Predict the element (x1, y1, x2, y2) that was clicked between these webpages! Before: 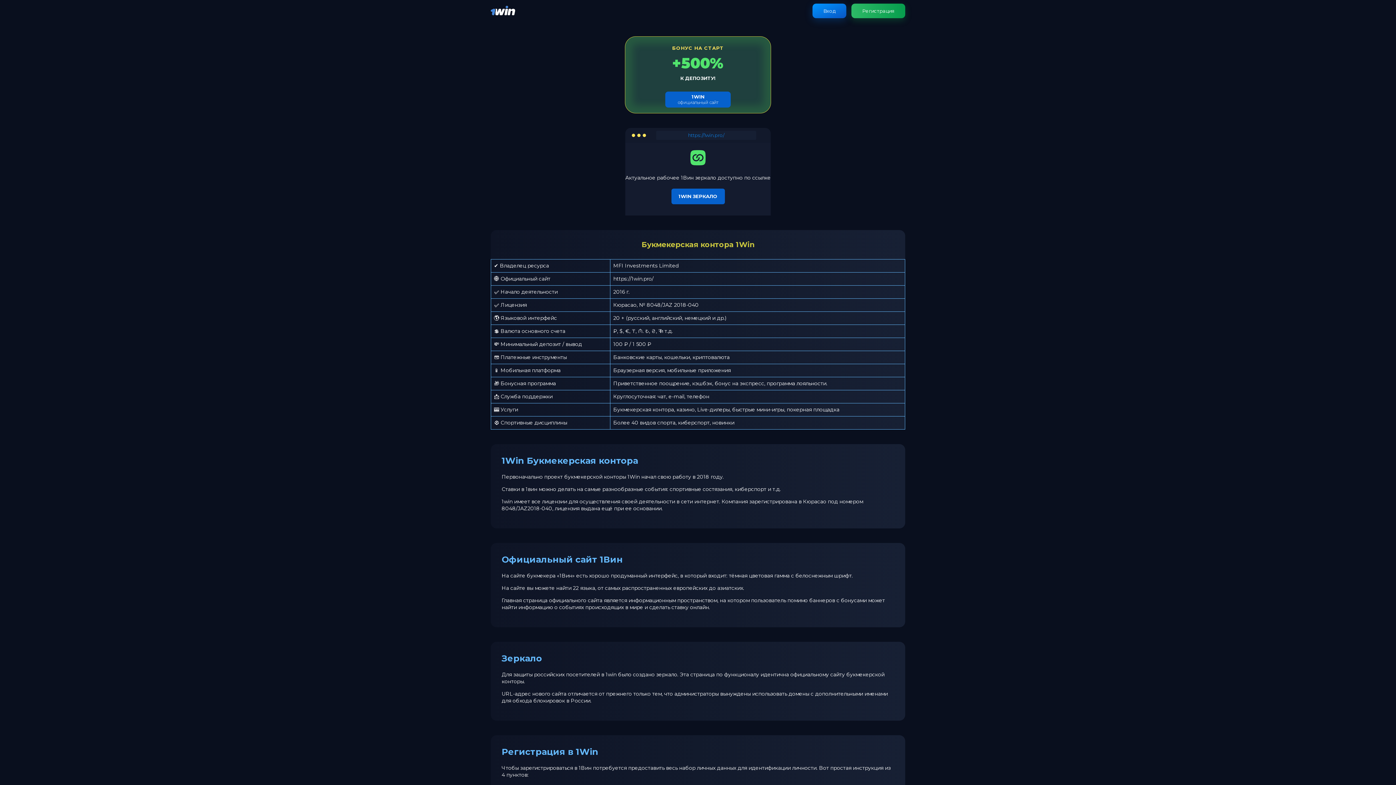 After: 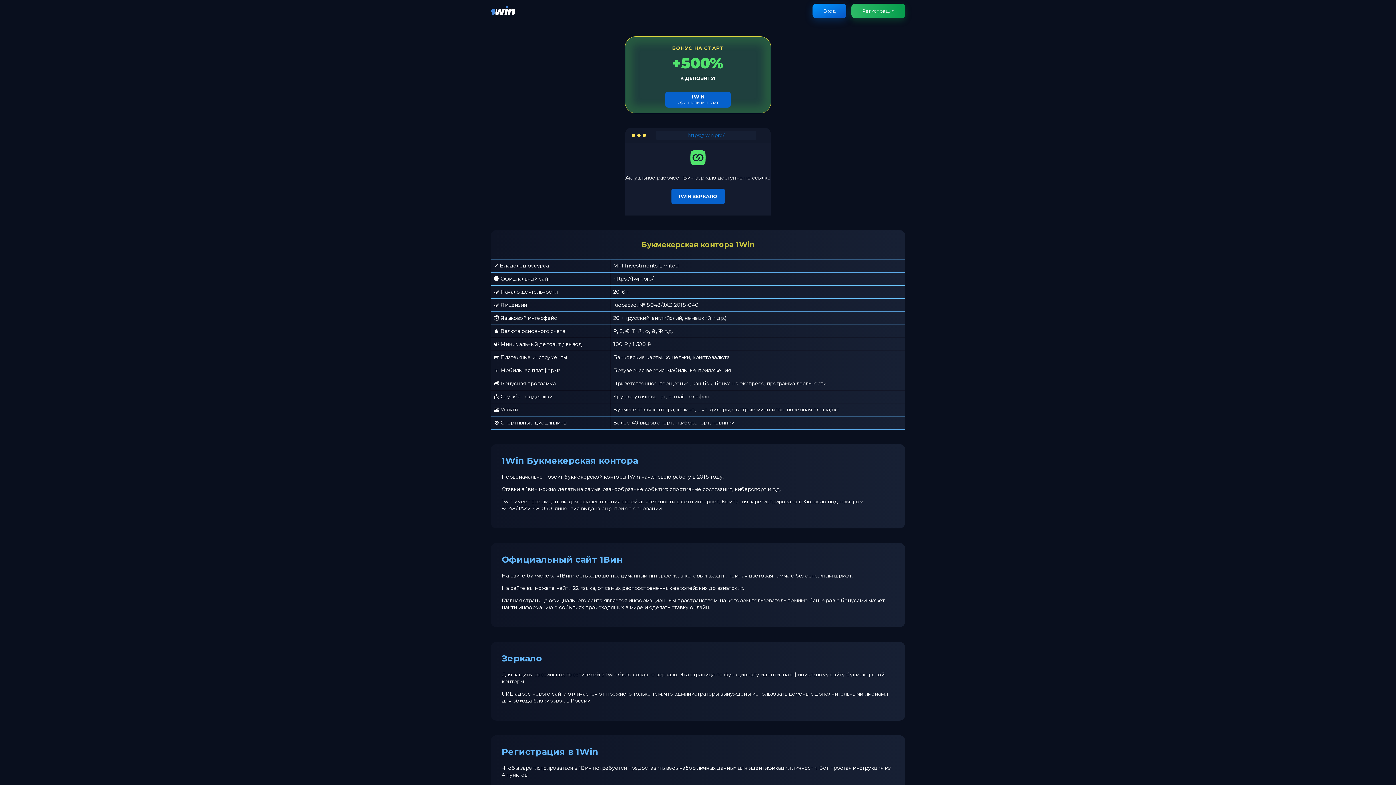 Action: bbox: (490, 11, 515, 18)